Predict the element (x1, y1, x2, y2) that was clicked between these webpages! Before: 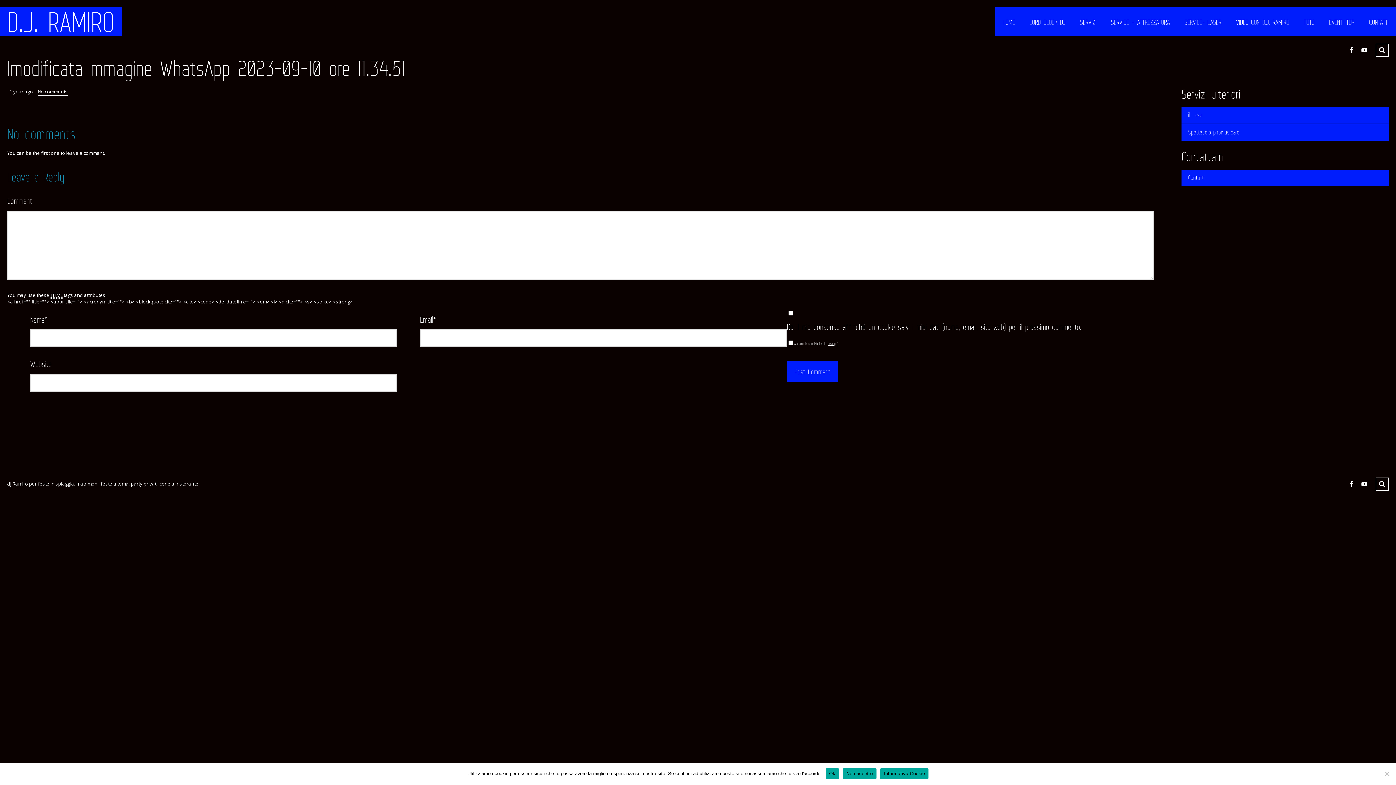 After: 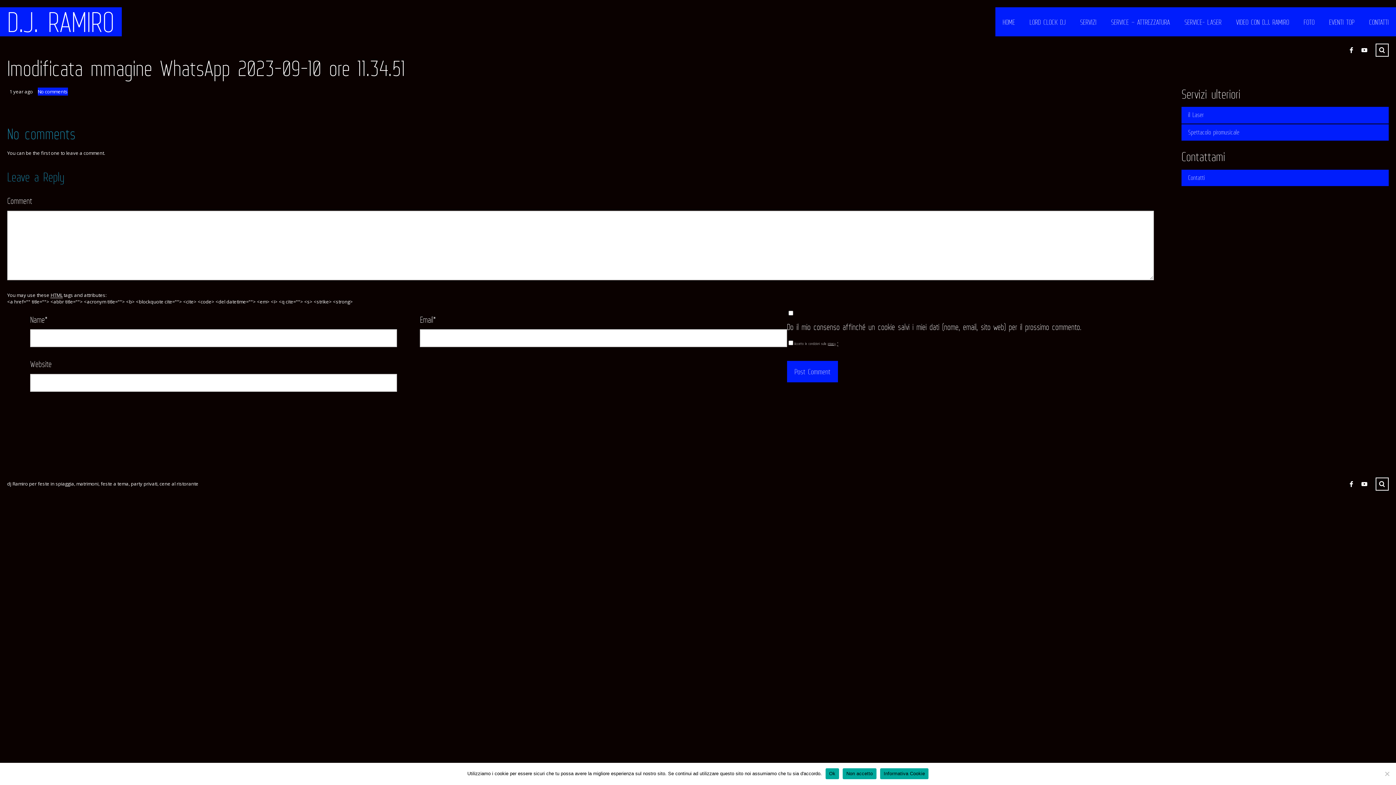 Action: bbox: (37, 87, 67, 95) label: No comments